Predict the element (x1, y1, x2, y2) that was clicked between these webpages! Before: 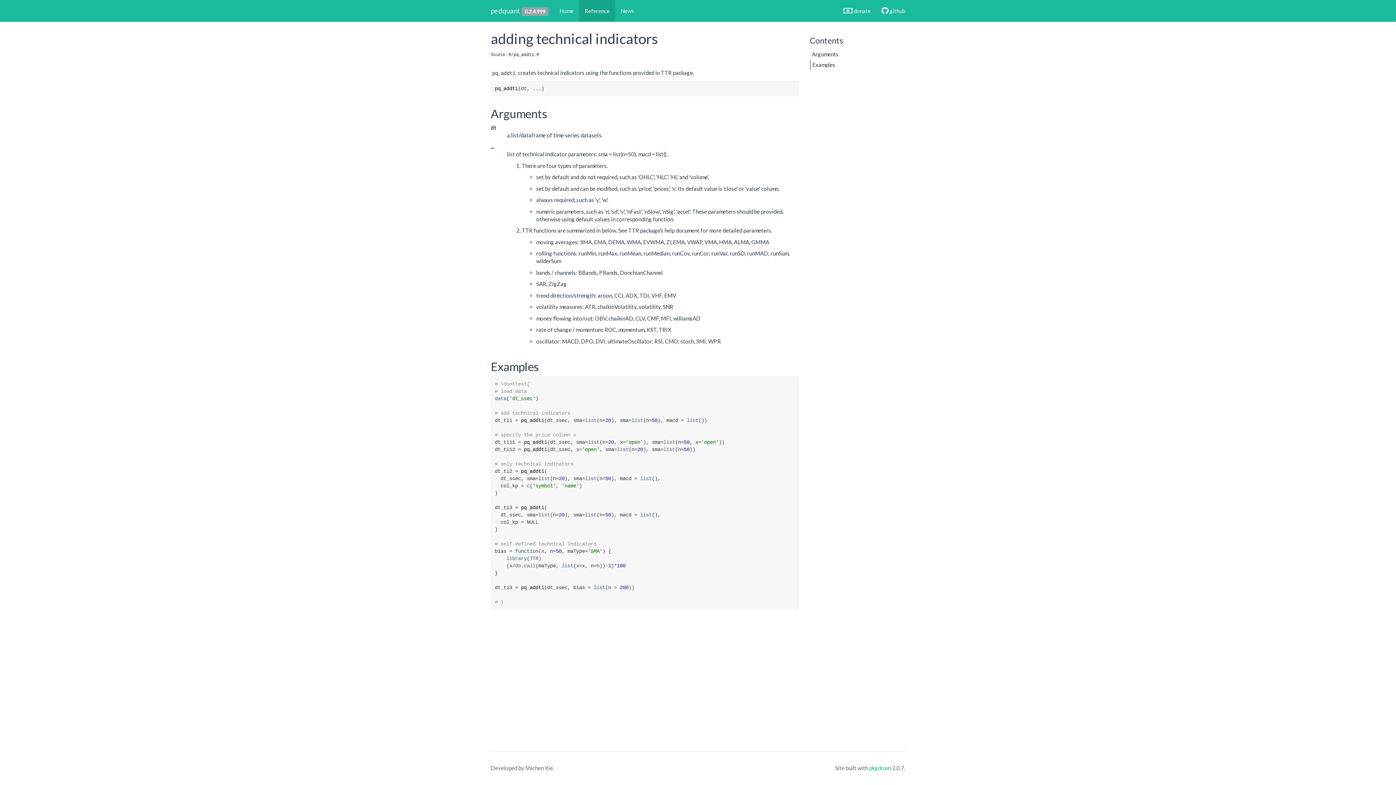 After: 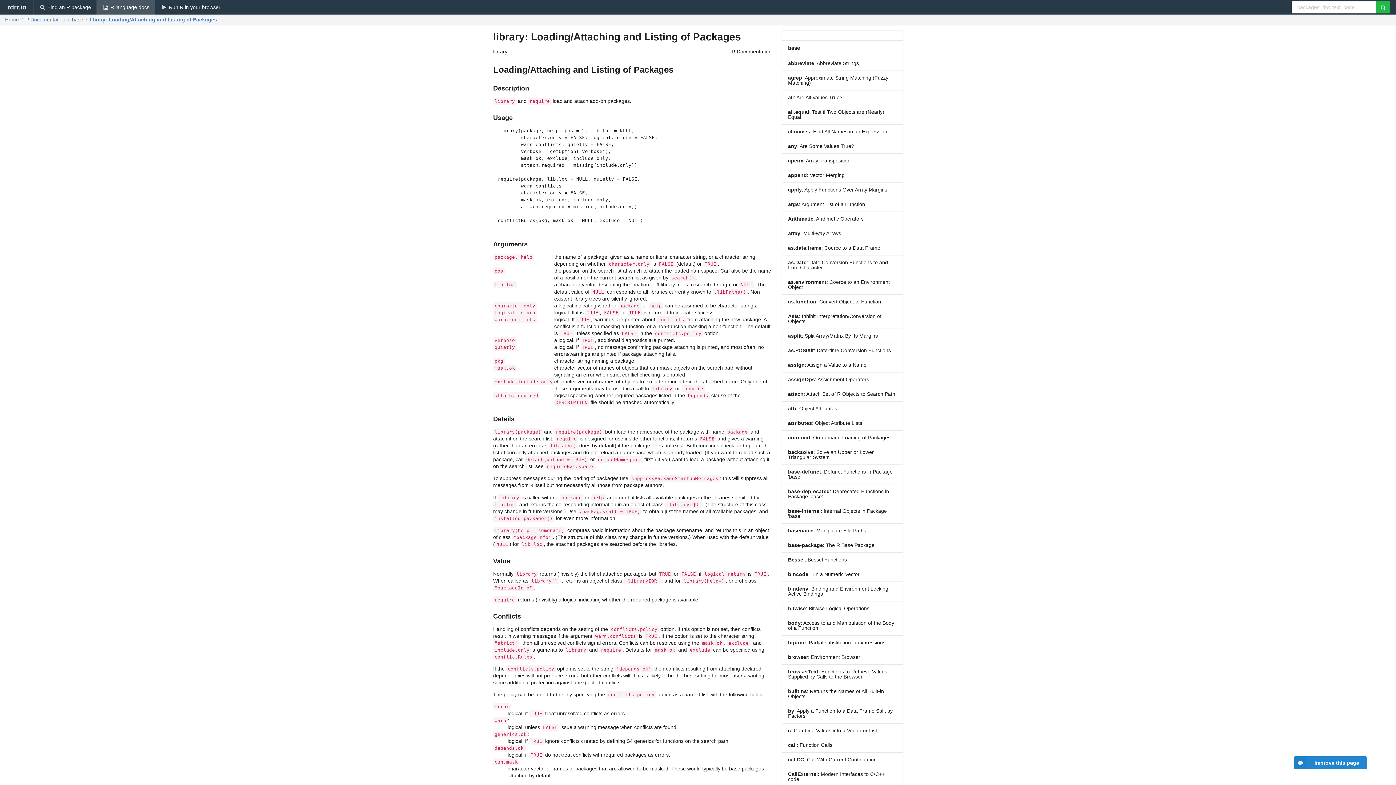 Action: bbox: (506, 556, 526, 561) label: library